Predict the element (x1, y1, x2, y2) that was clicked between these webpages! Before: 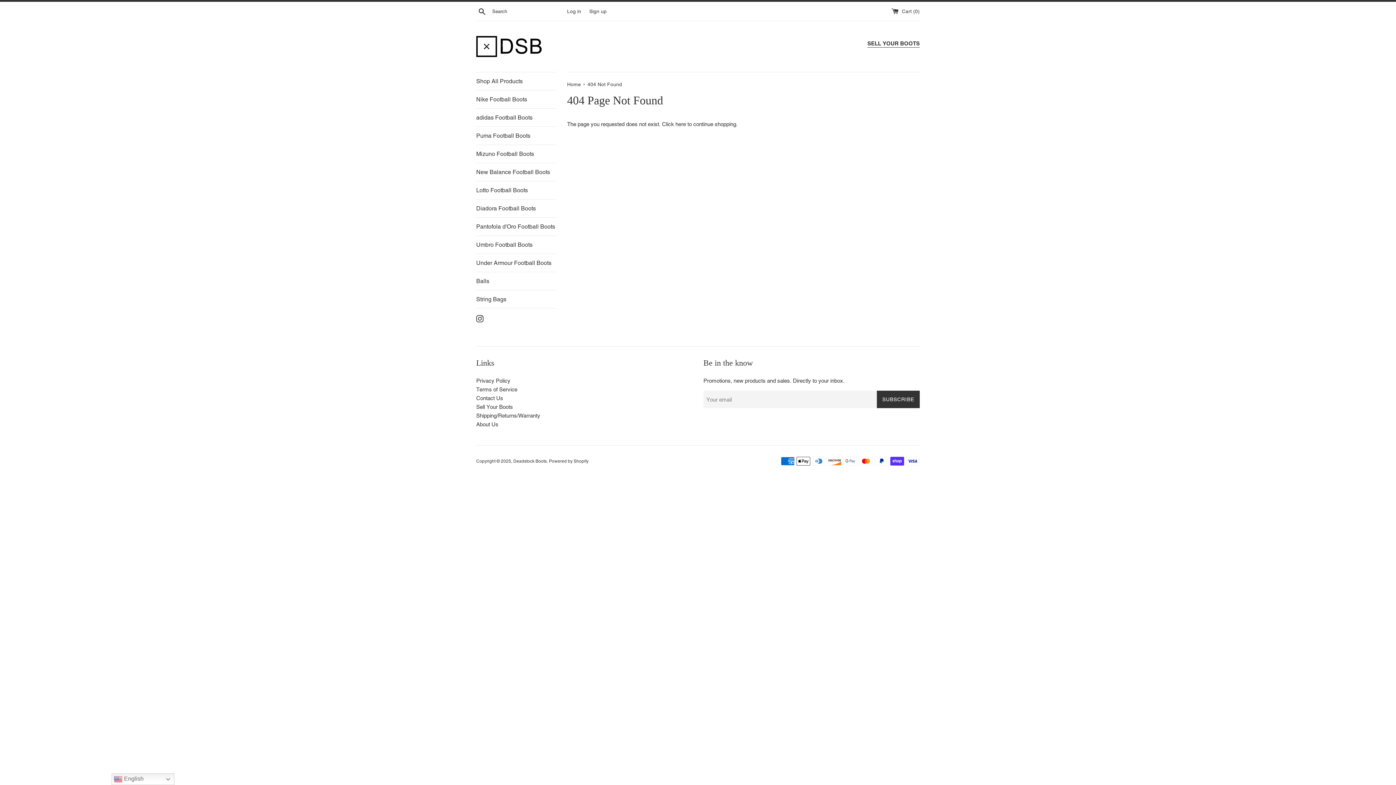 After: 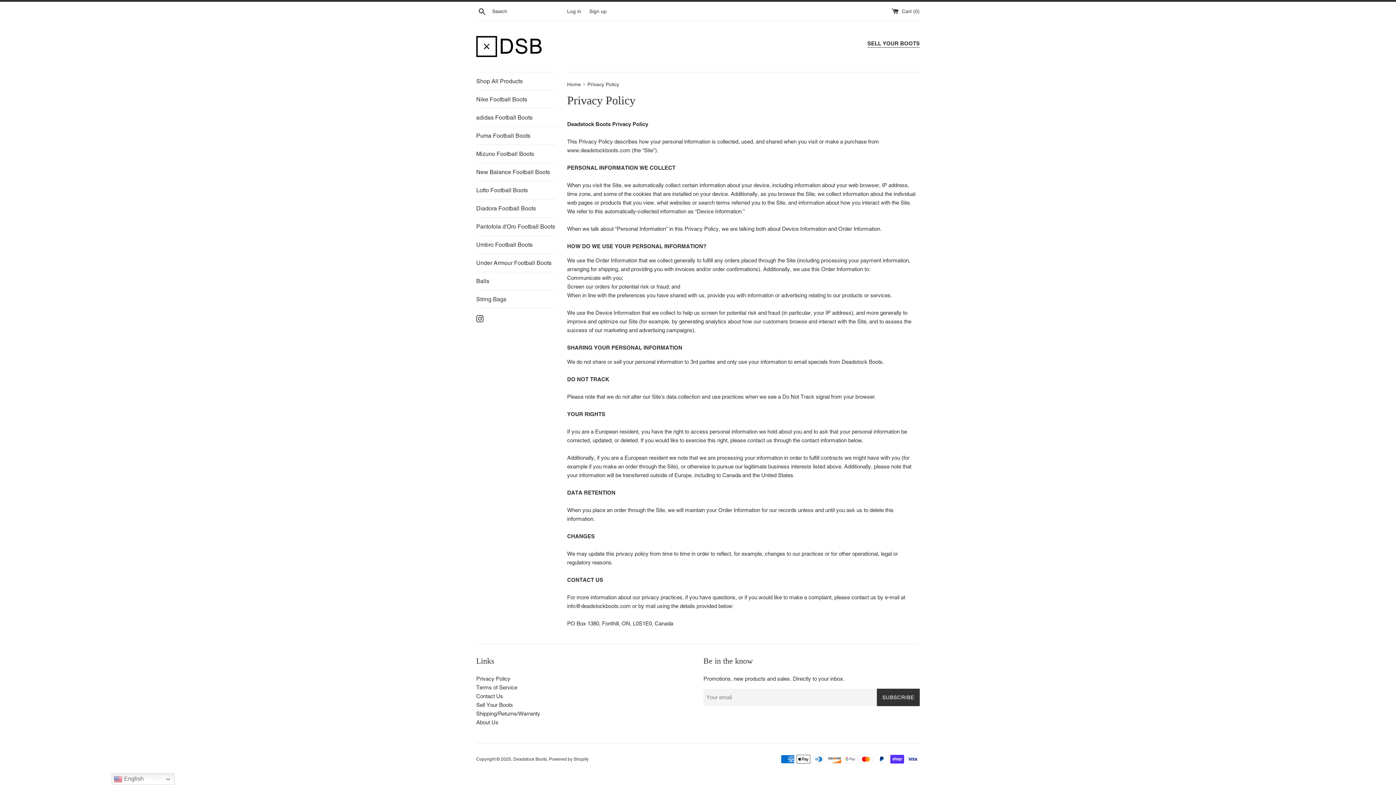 Action: bbox: (476, 377, 510, 384) label: Privacy Policy